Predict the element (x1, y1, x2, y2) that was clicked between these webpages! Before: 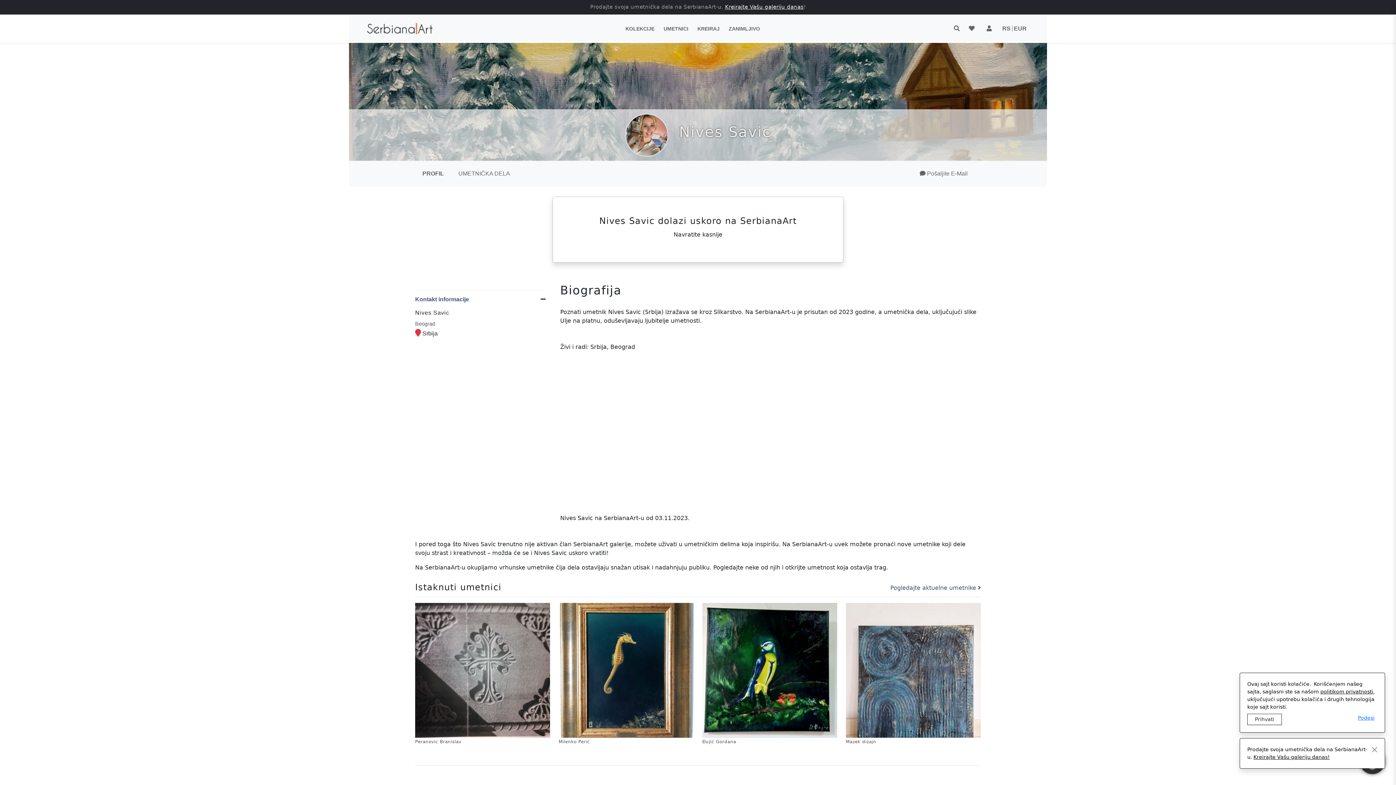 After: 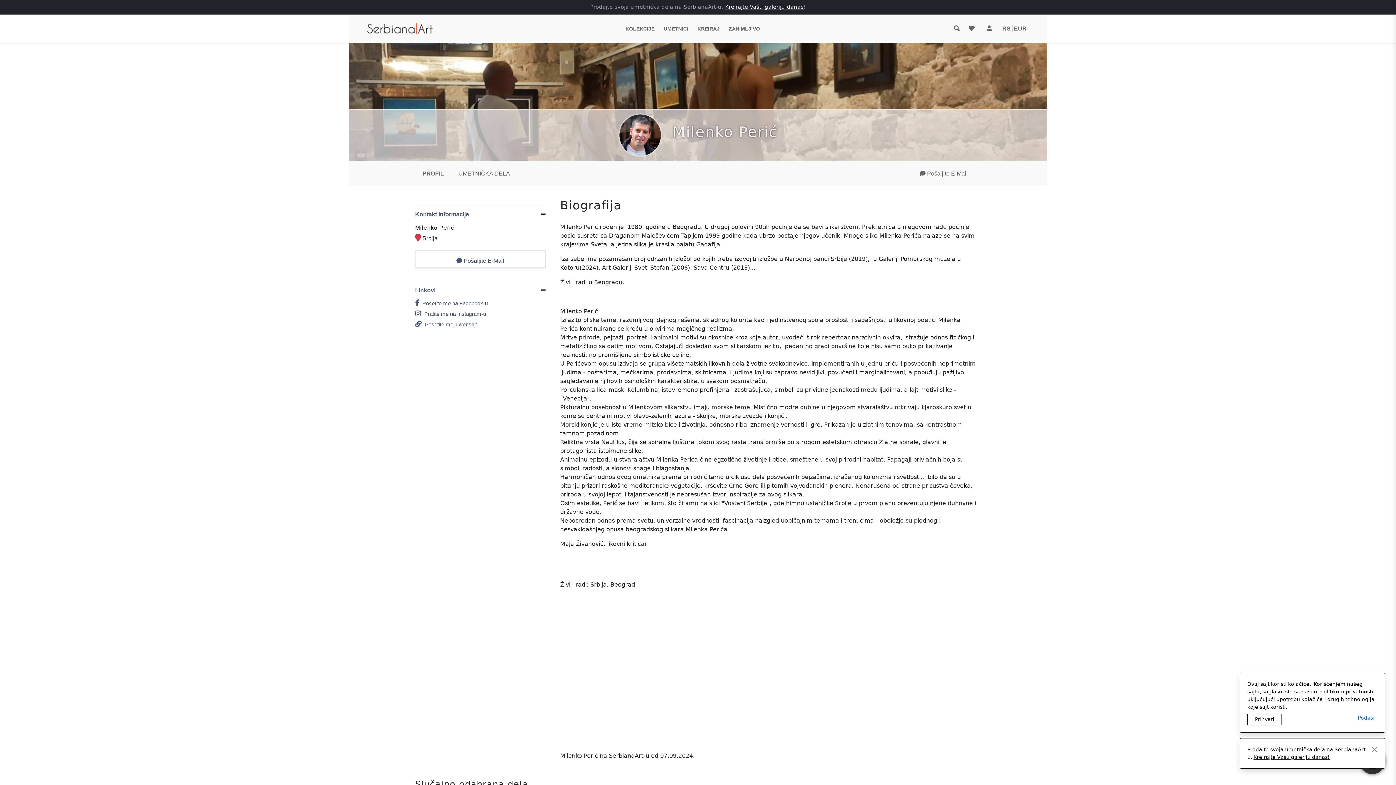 Action: label: Milenko Perić bbox: (558, 738, 693, 745)